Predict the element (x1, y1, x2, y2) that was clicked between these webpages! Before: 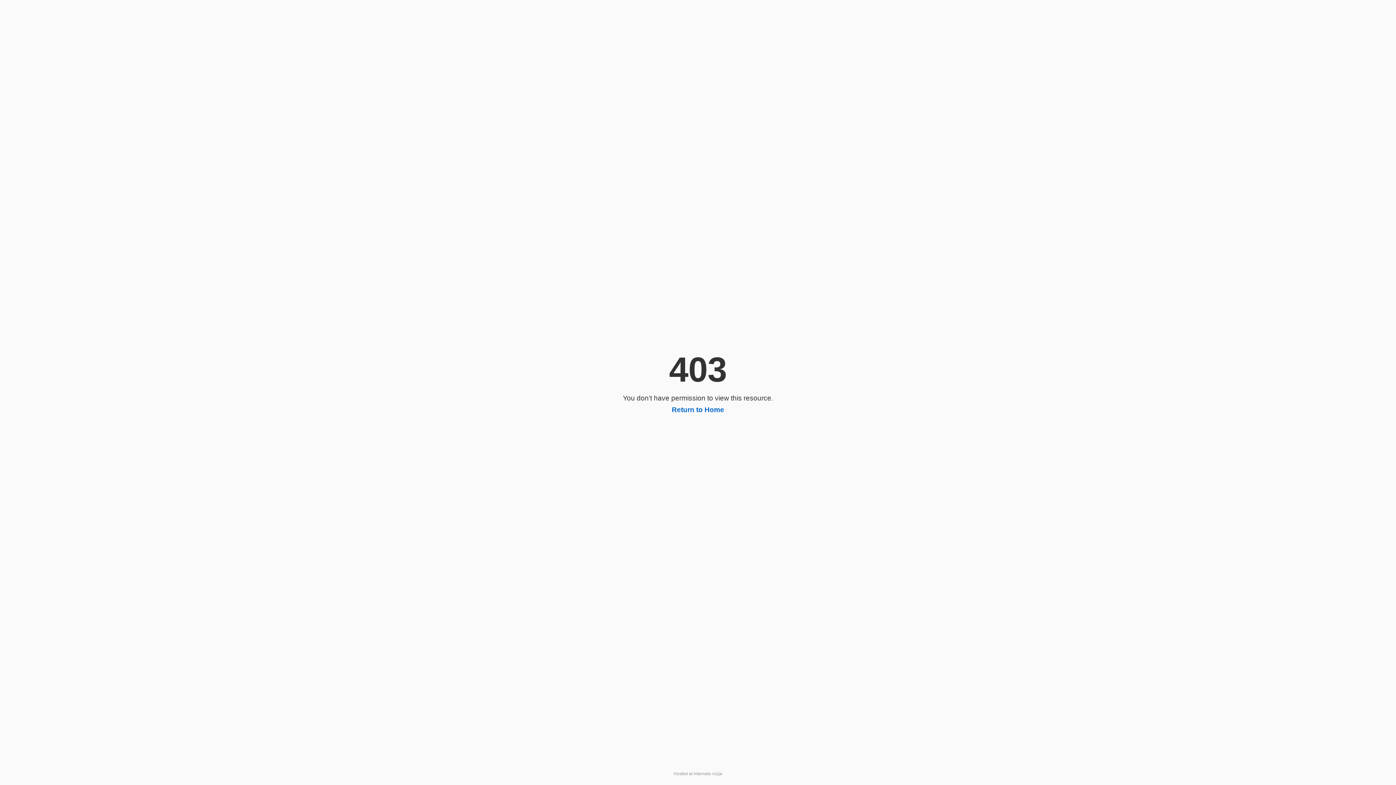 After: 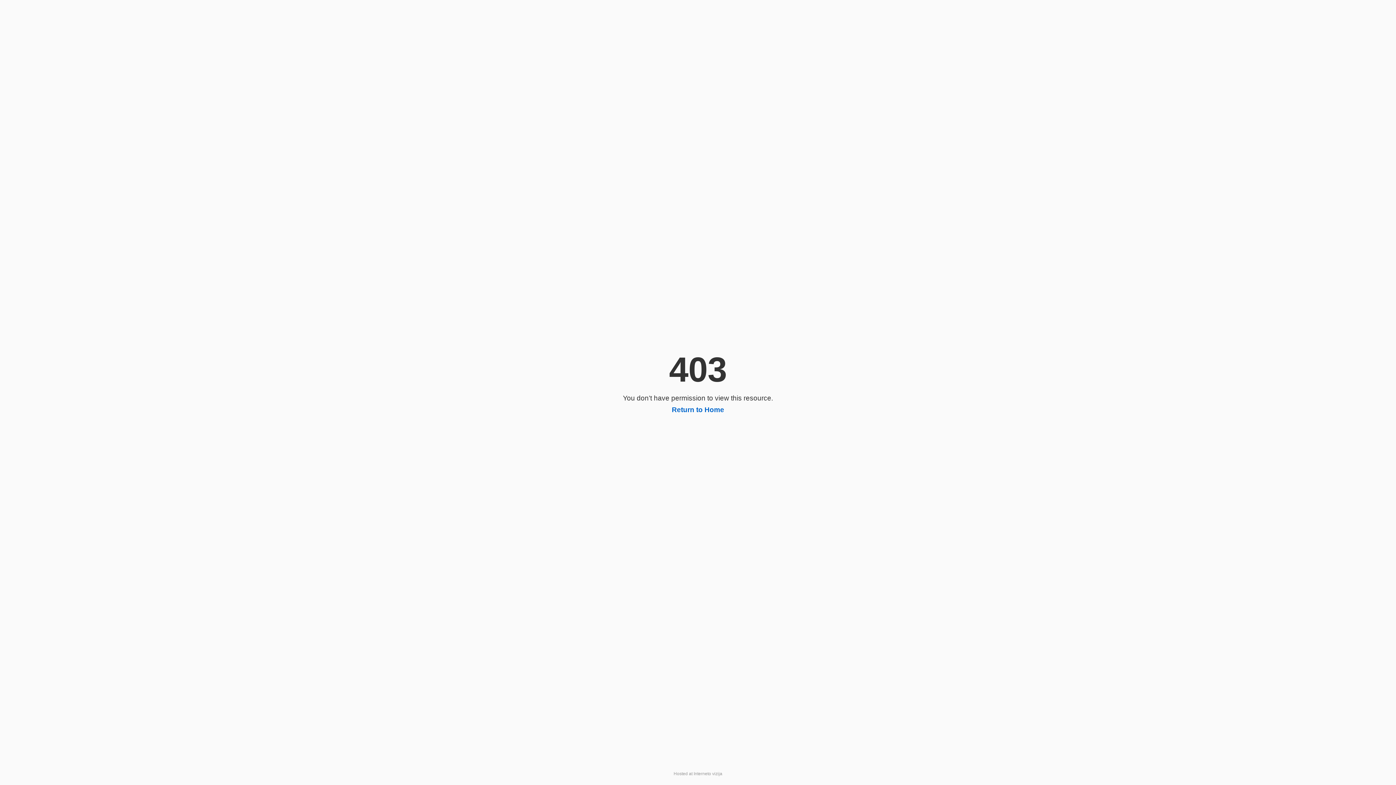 Action: label: Return to Home bbox: (672, 406, 724, 413)